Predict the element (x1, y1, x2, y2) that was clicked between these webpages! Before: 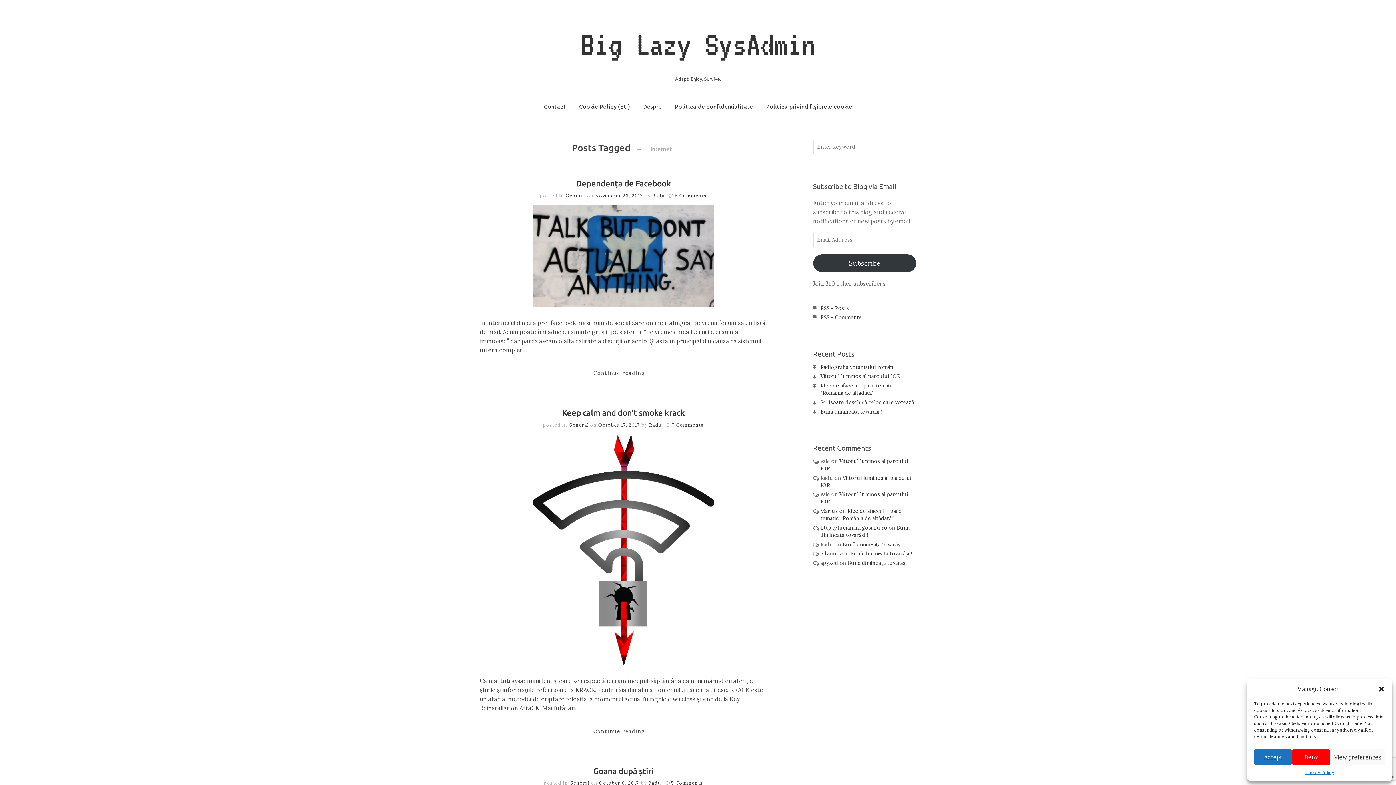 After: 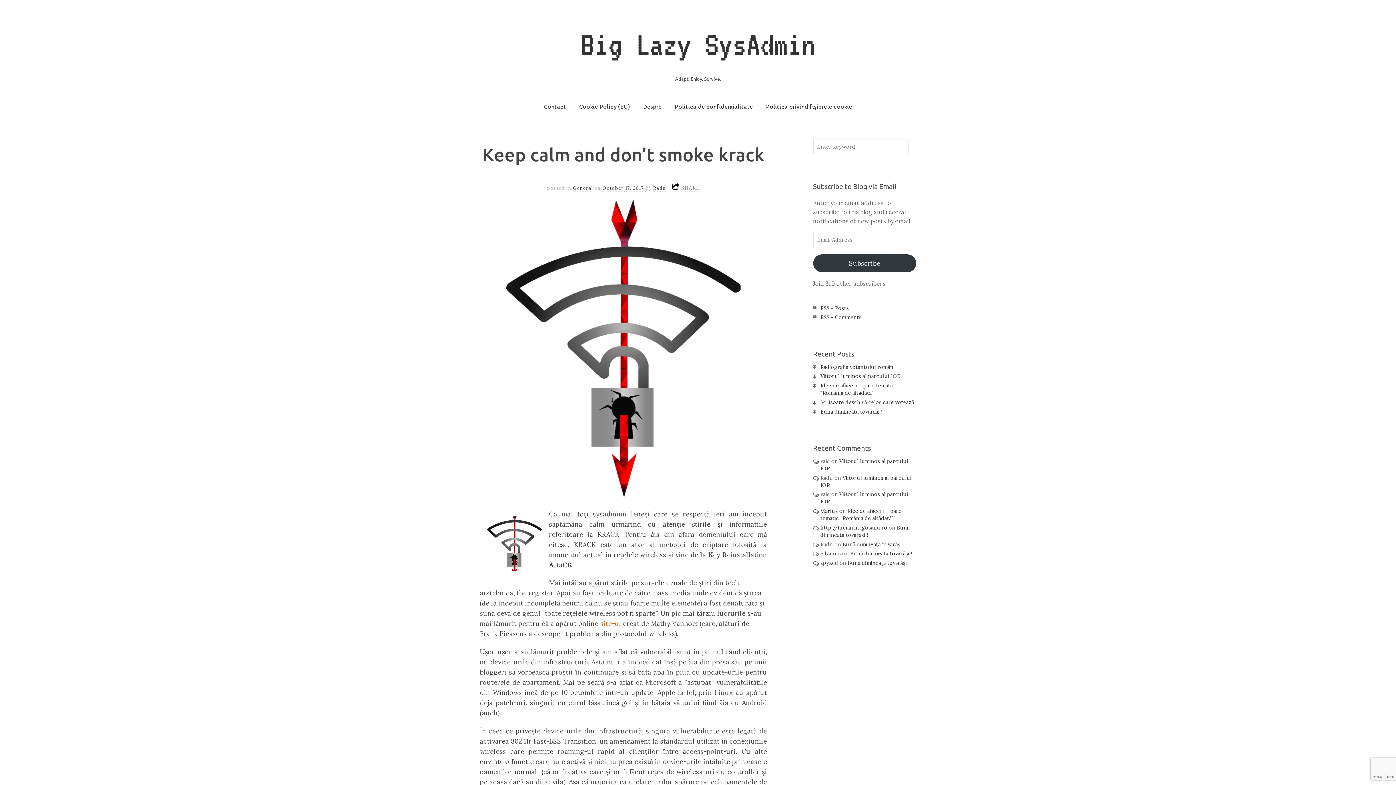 Action: bbox: (562, 408, 684, 417) label: Keep calm and don’t smoke krack